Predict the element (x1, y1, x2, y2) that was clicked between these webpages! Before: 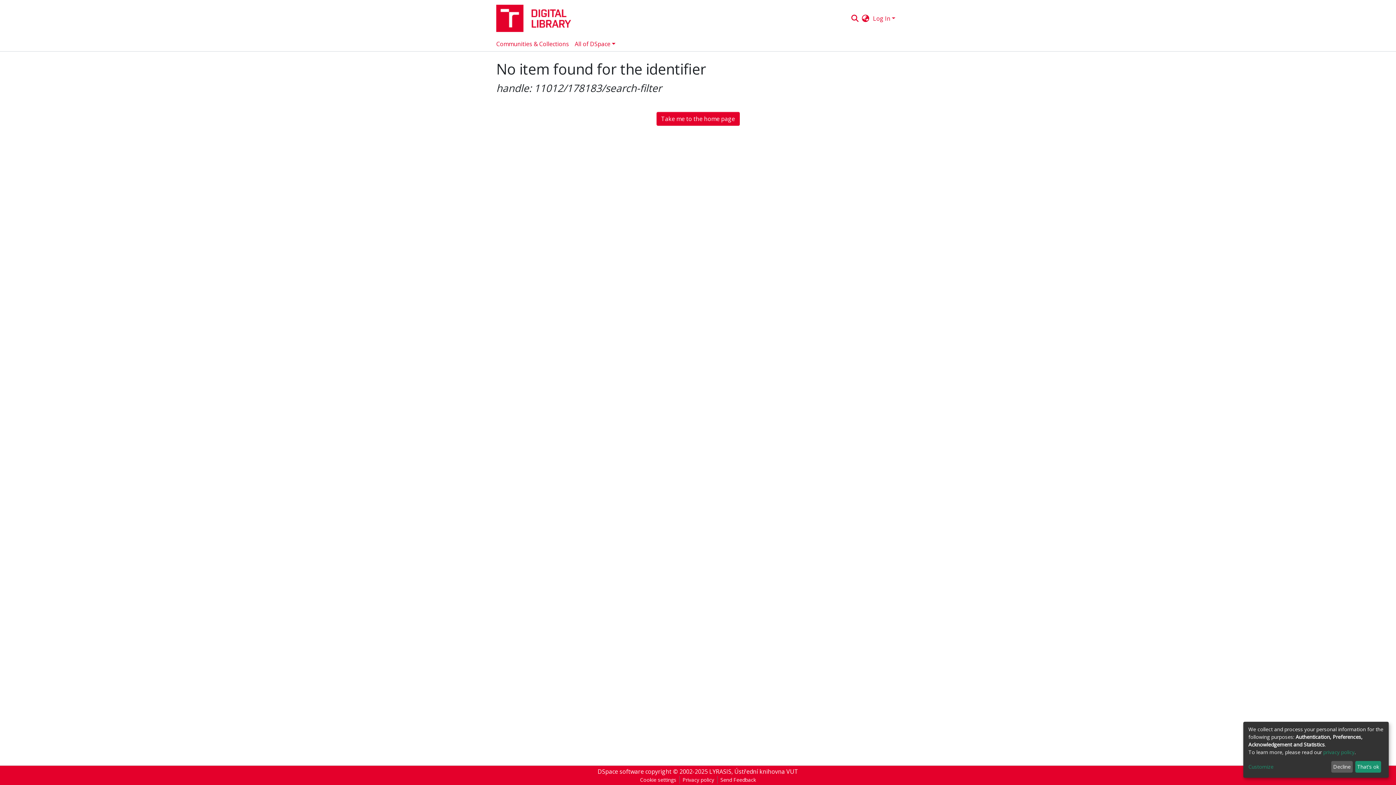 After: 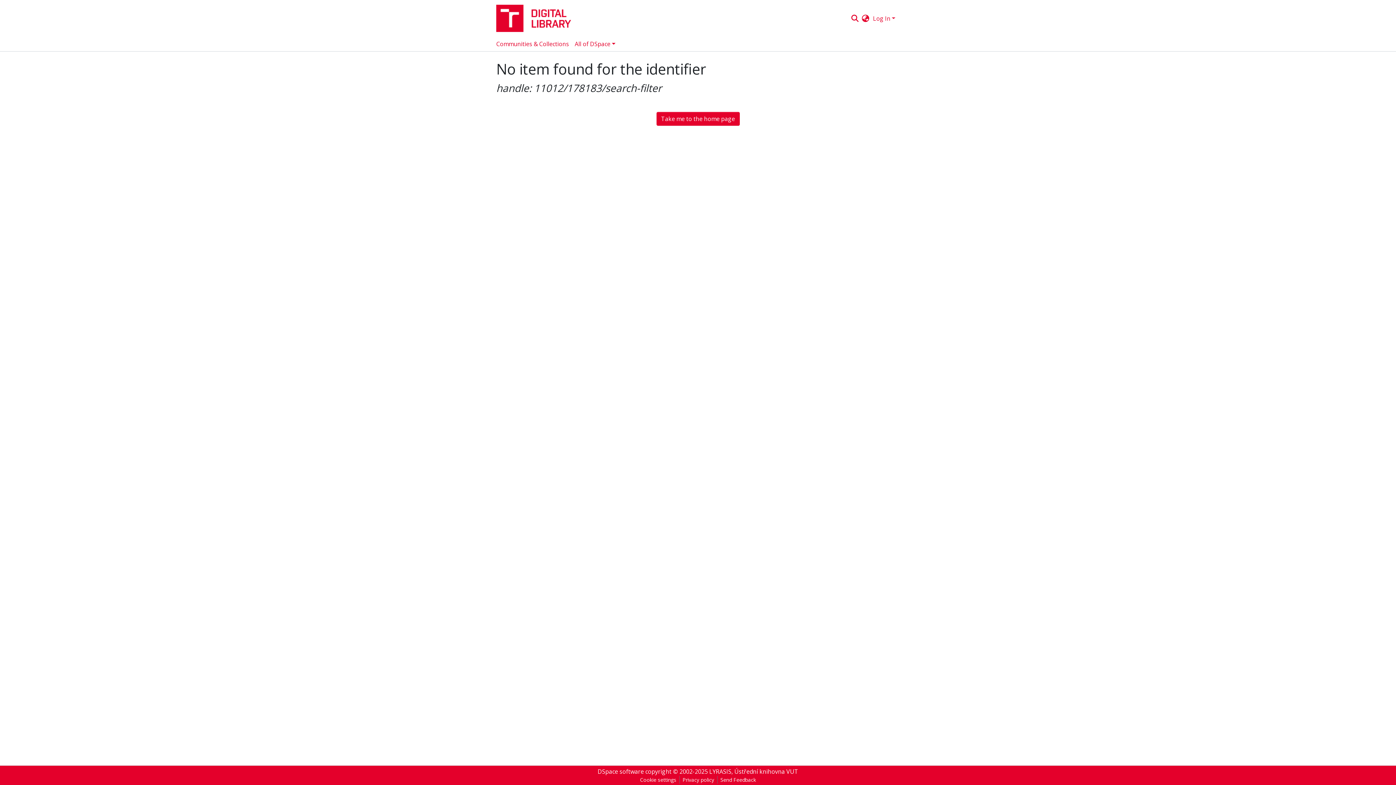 Action: bbox: (1331, 761, 1353, 773) label: Decline